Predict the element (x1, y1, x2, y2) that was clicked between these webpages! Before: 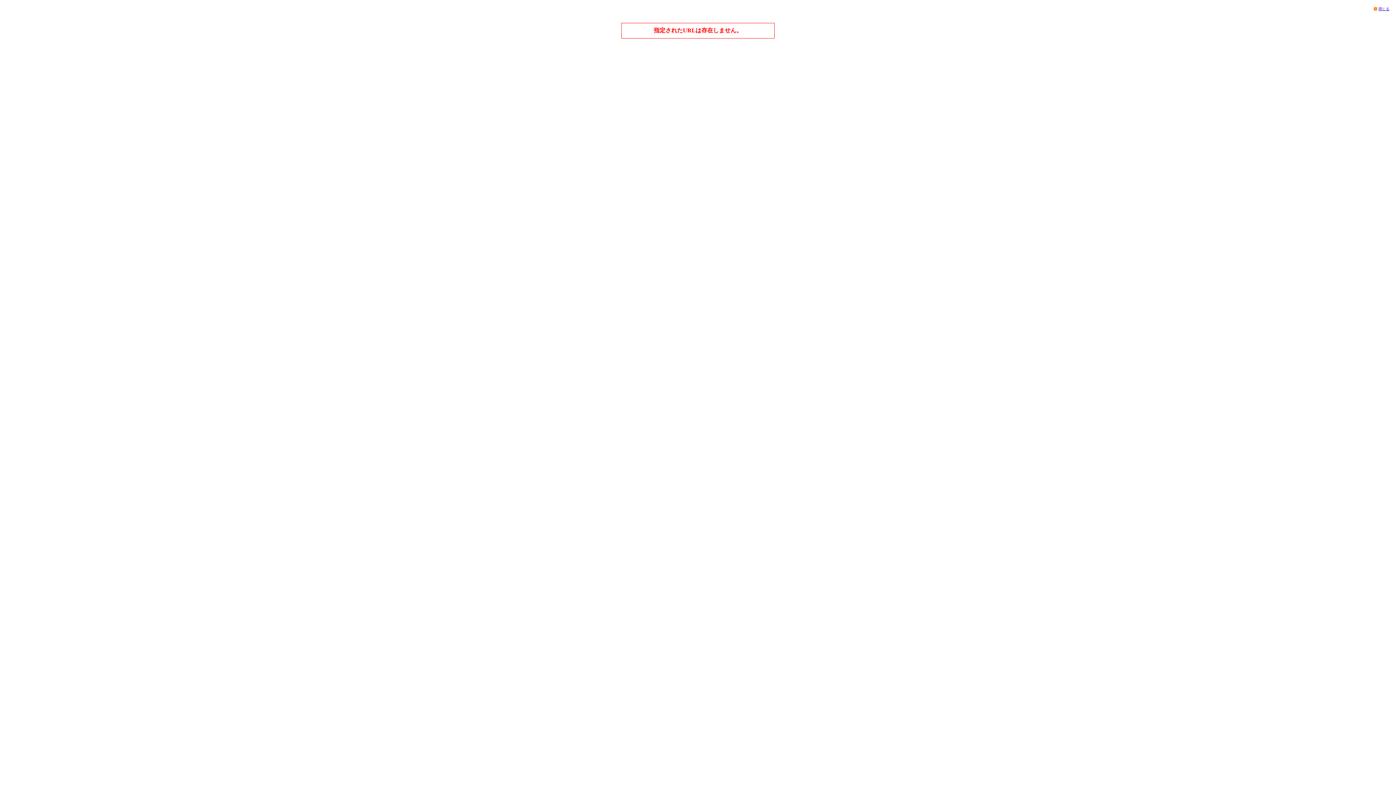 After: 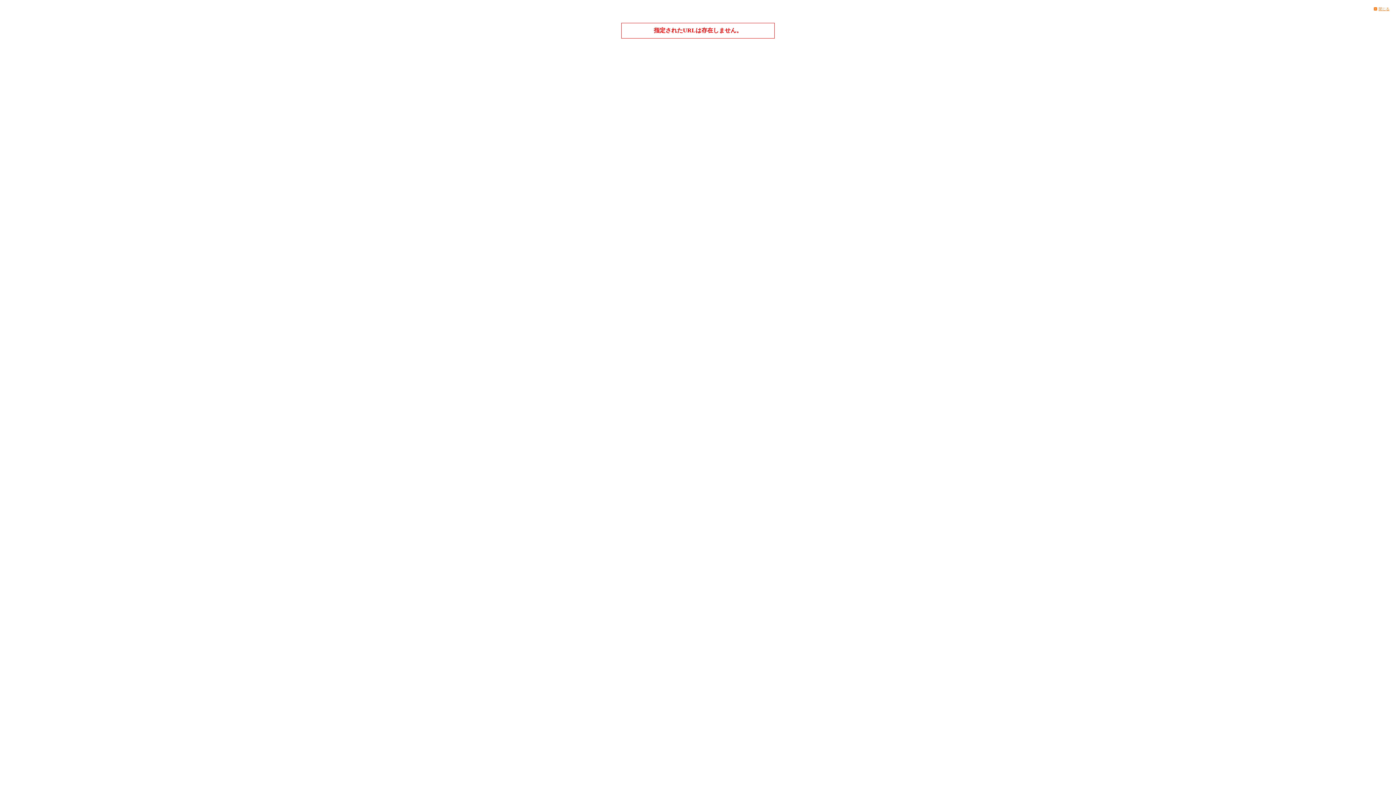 Action: bbox: (1373, 6, 1389, 10) label: 閉じる